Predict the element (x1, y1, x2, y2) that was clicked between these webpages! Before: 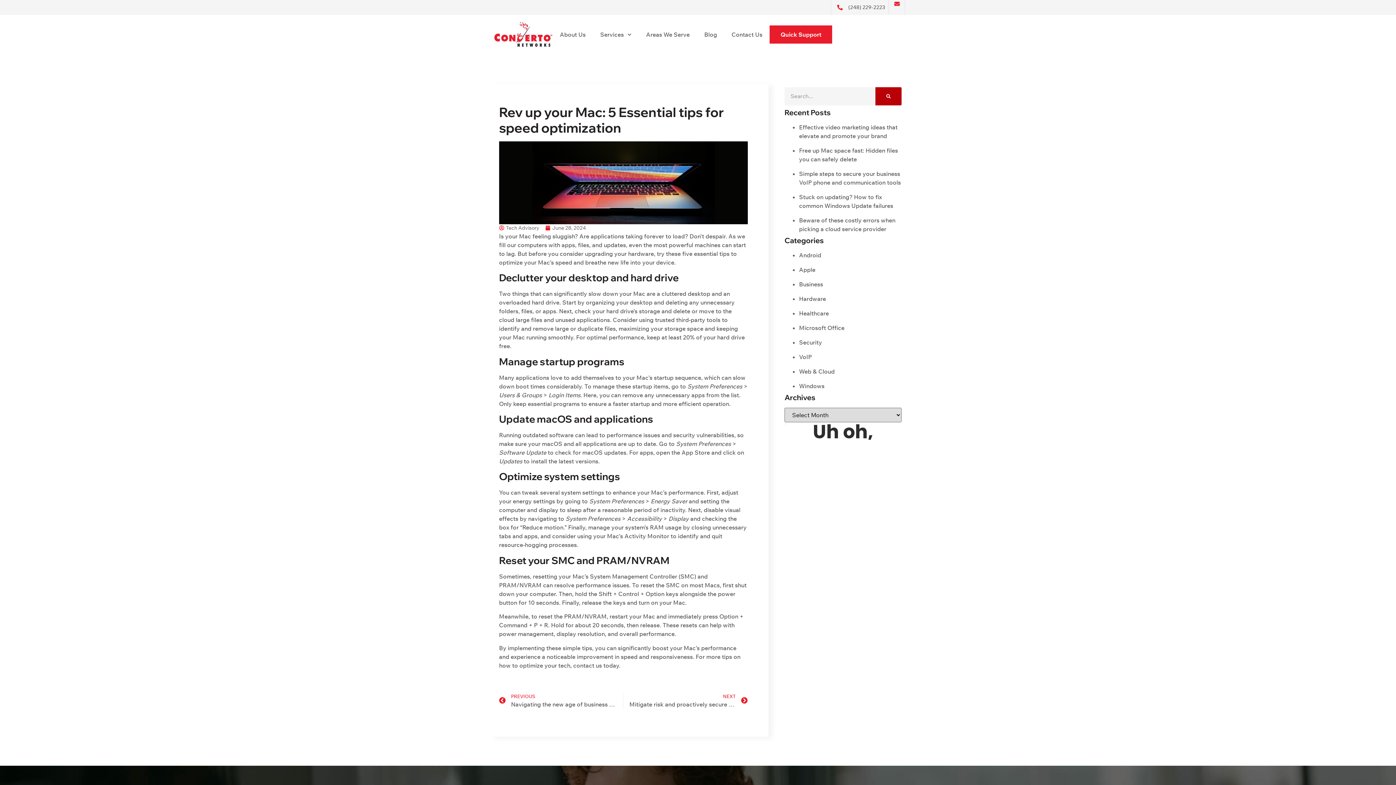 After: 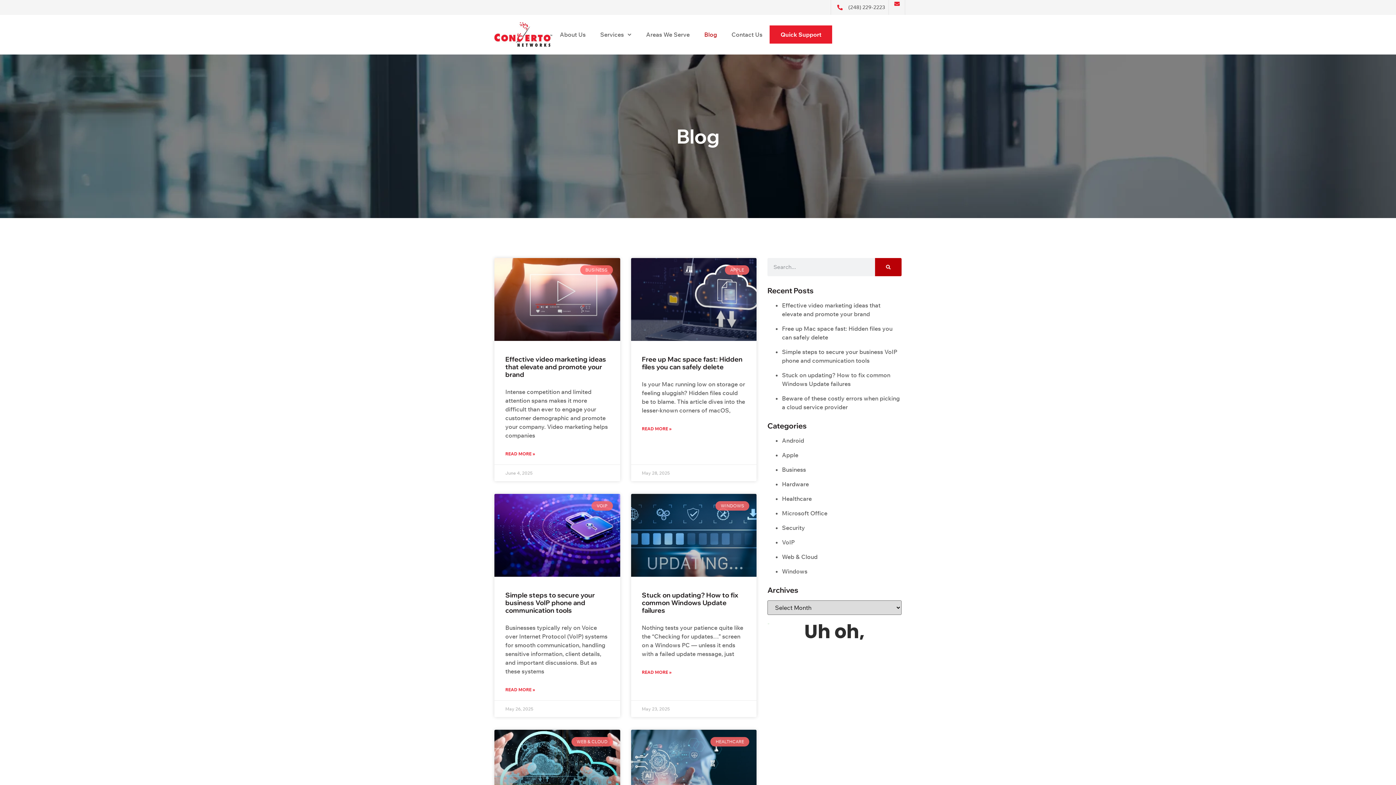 Action: label: Blog bbox: (697, 26, 724, 43)